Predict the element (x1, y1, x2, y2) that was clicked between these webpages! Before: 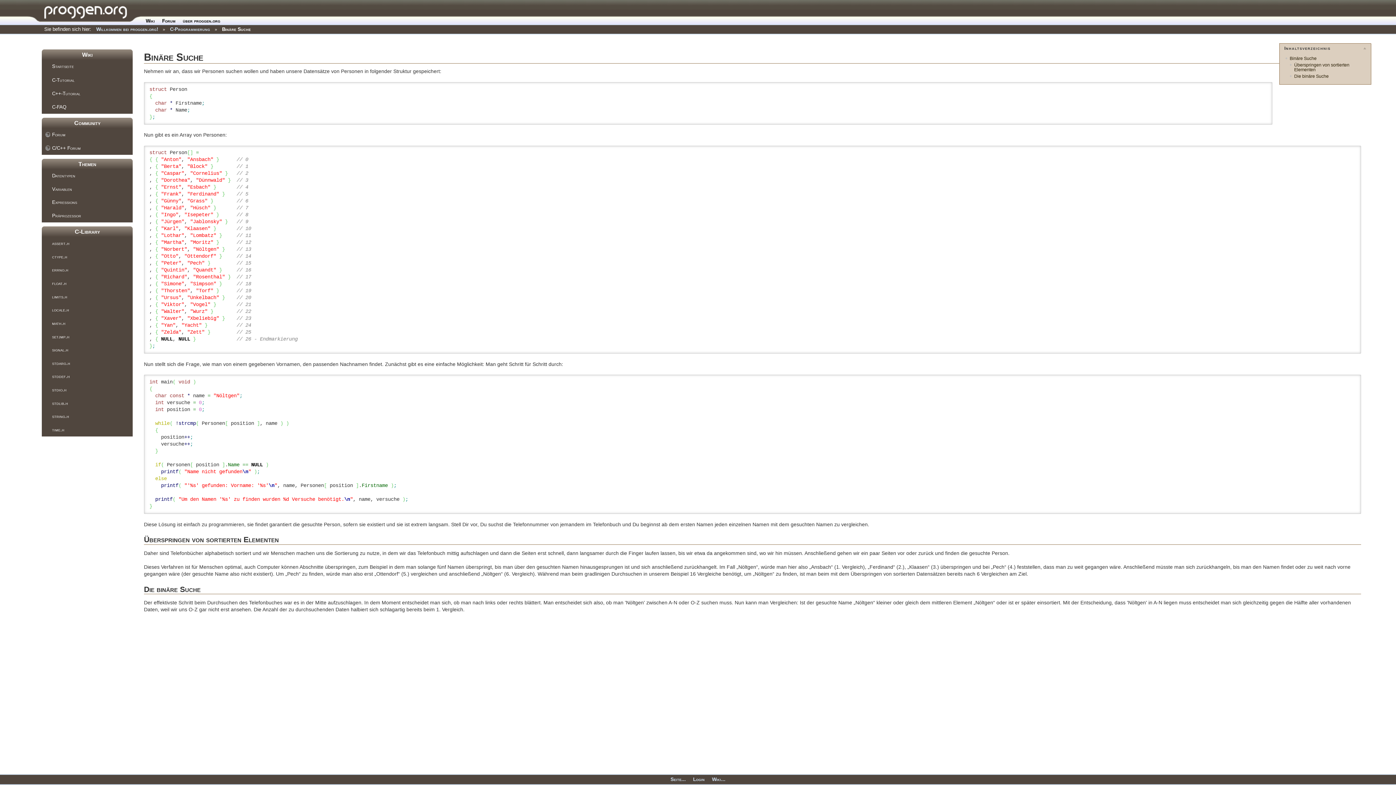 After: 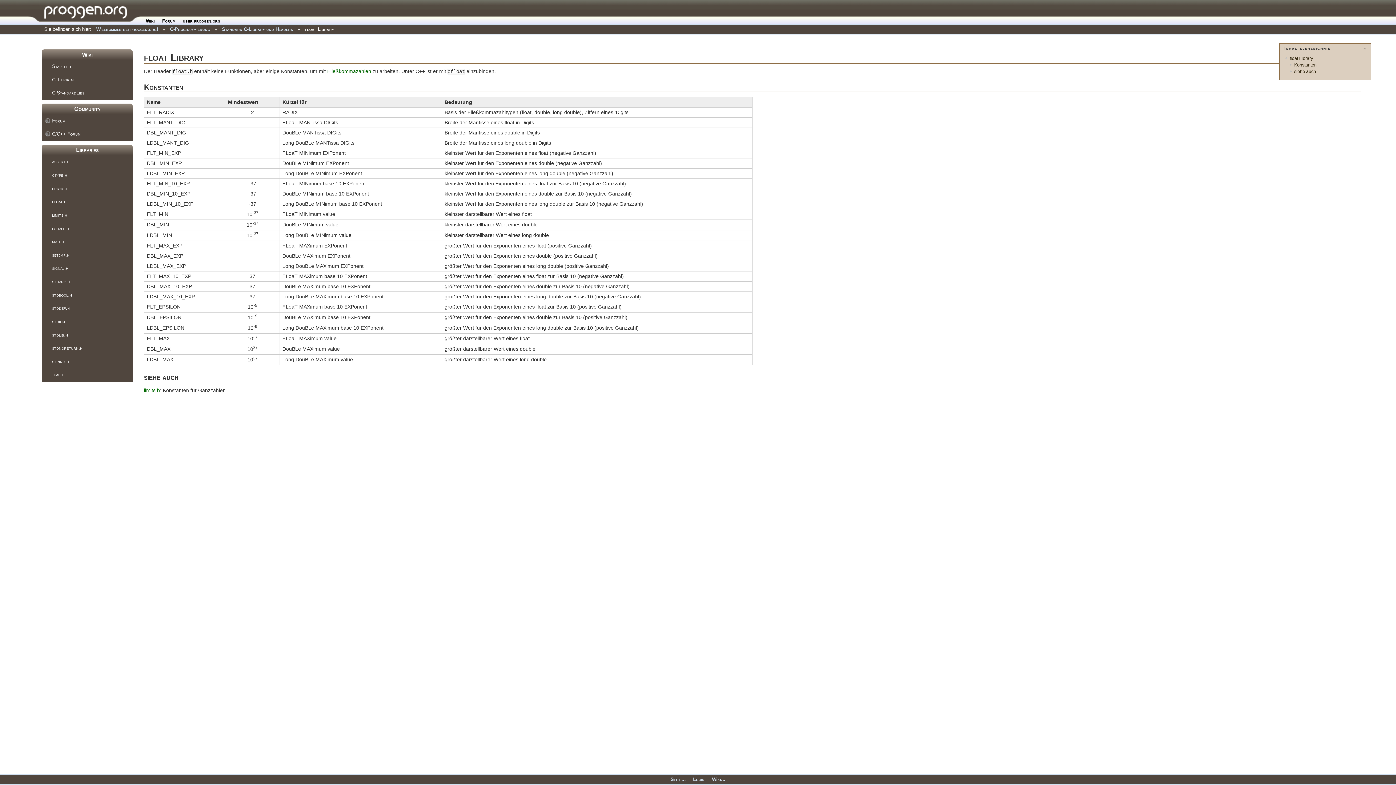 Action: bbox: (41, 277, 132, 290) label: float.h